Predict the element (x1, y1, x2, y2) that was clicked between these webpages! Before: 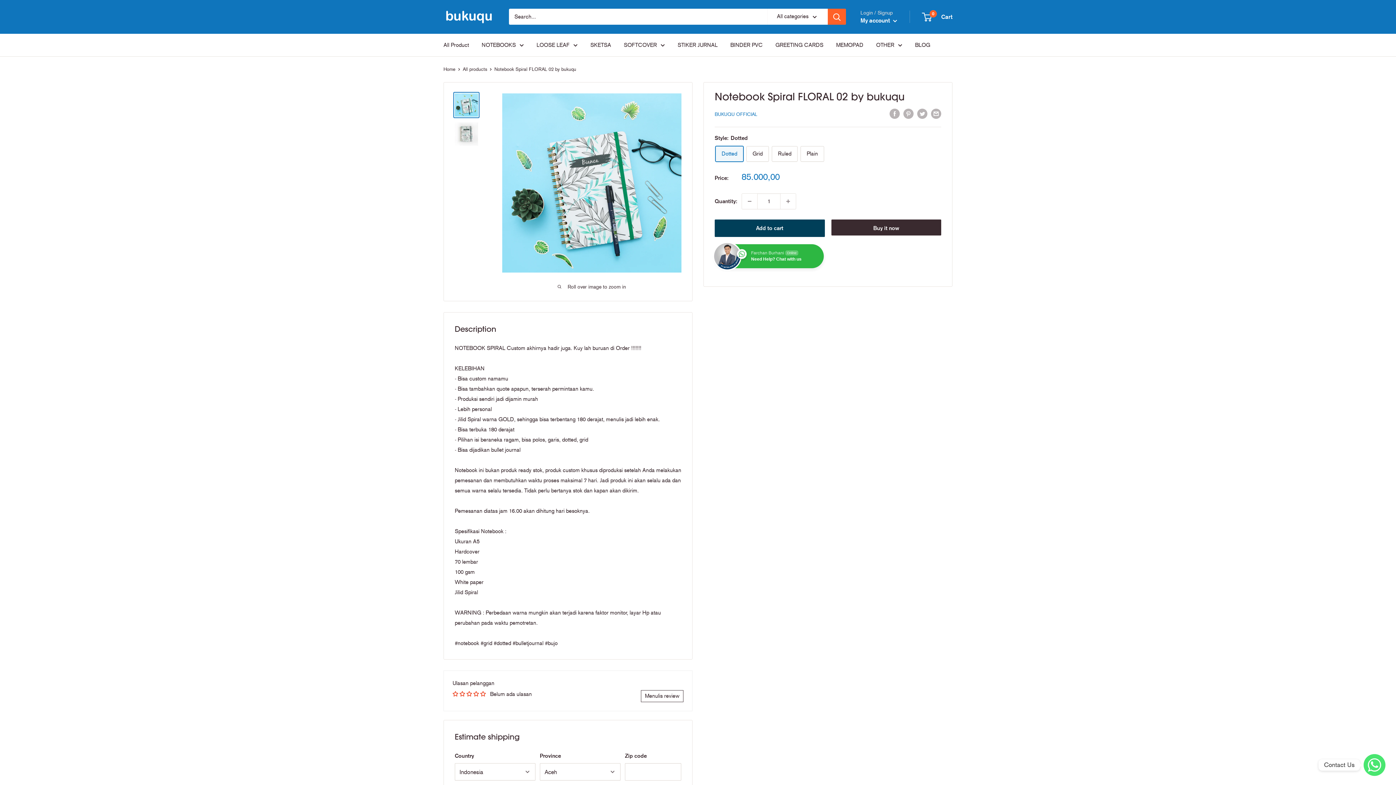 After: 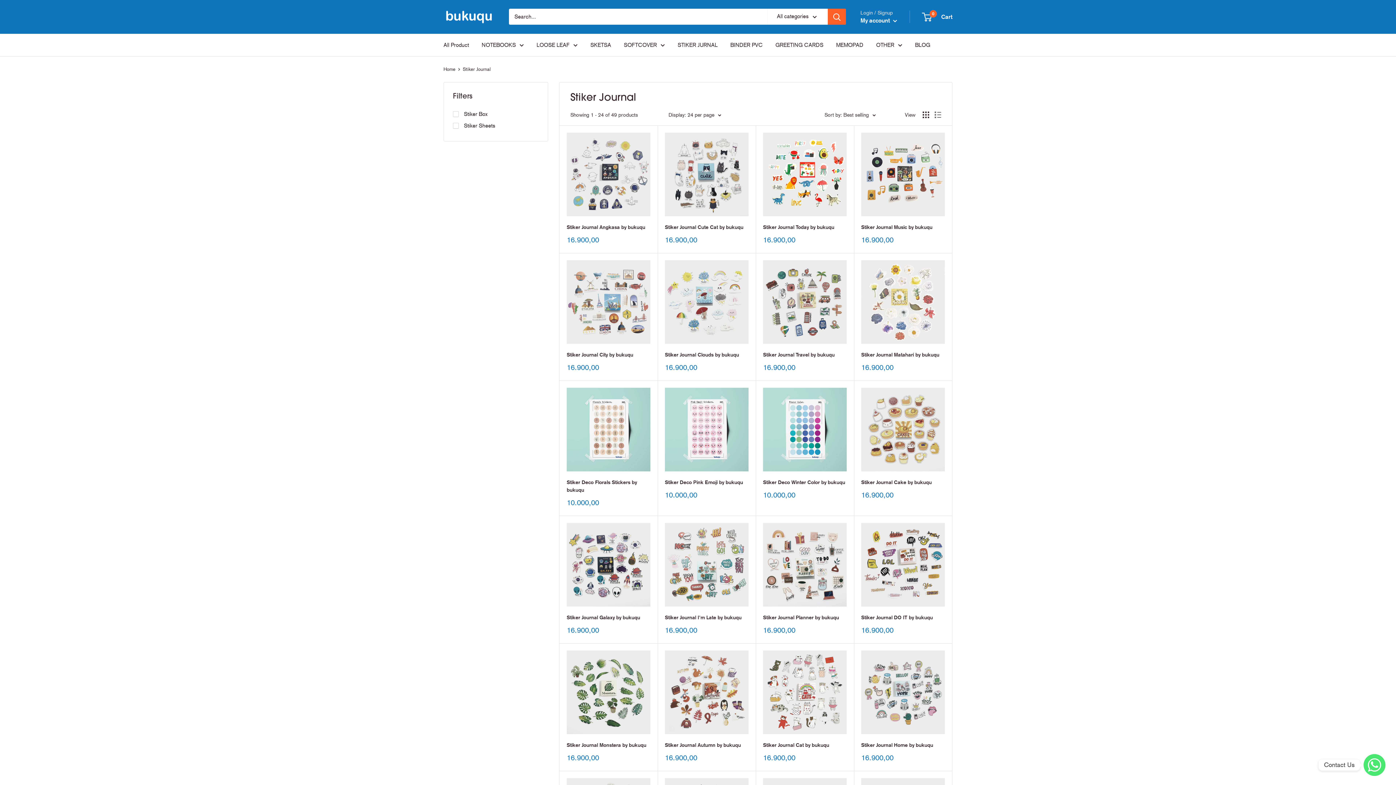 Action: bbox: (677, 39, 717, 50) label: STIKER JURNAL